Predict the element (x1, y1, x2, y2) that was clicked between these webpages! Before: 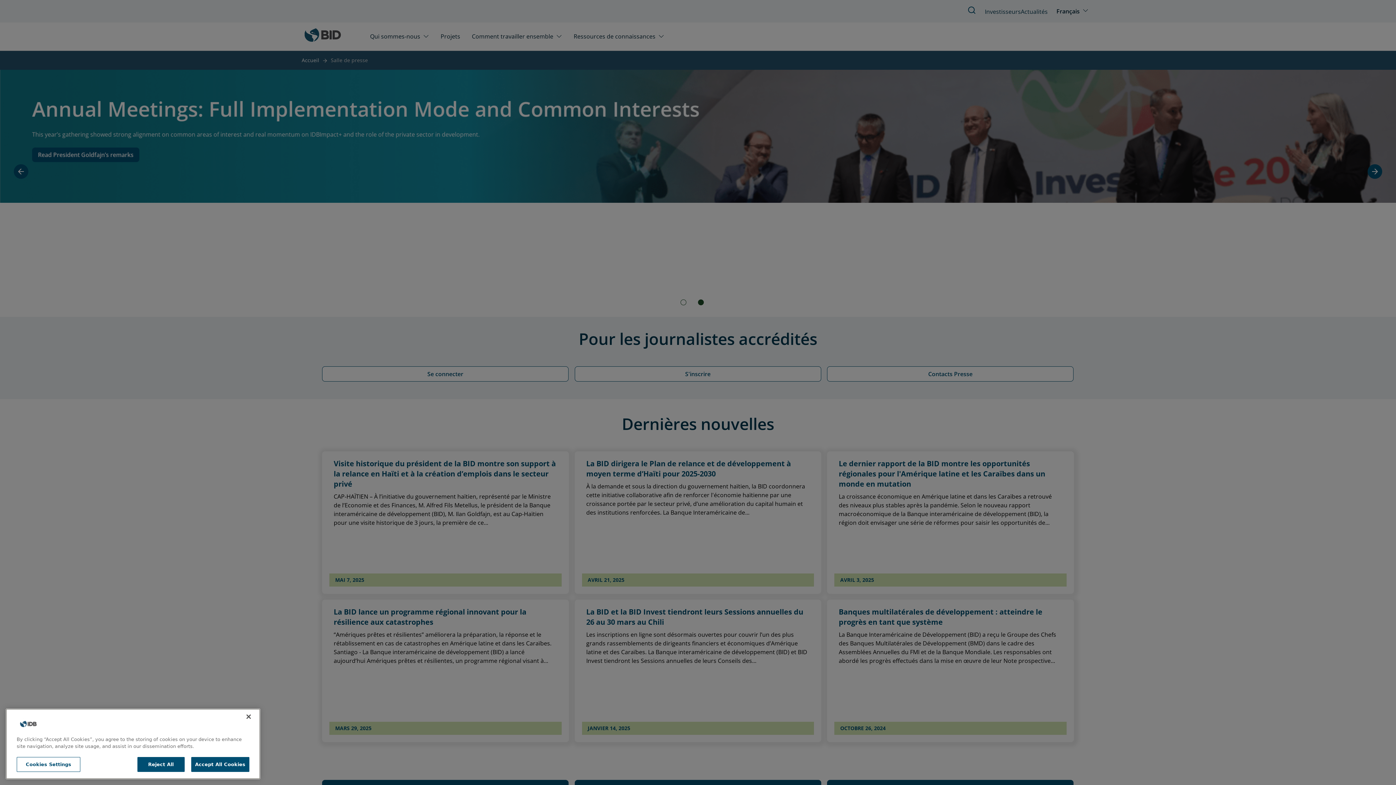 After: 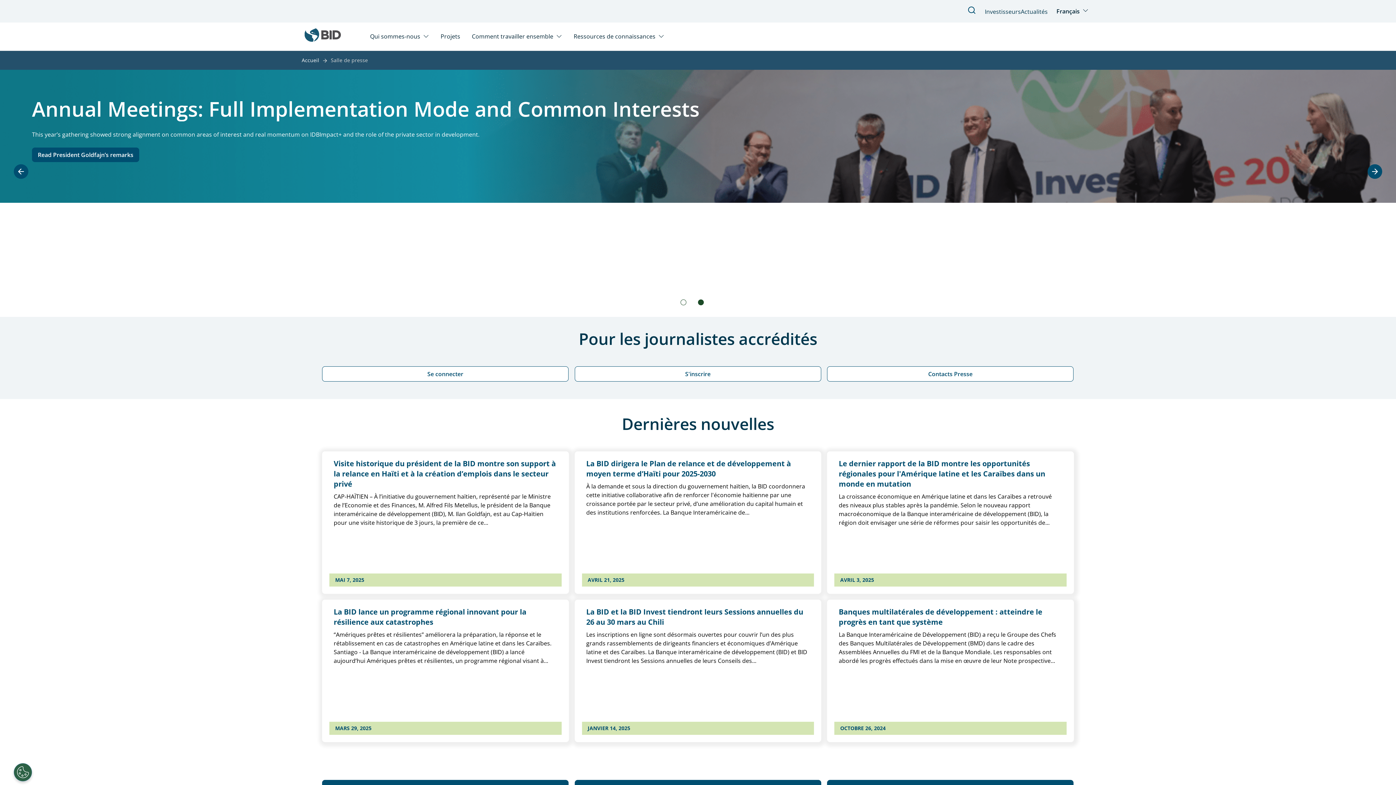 Action: bbox: (137, 770, 184, 785) label: Reject All